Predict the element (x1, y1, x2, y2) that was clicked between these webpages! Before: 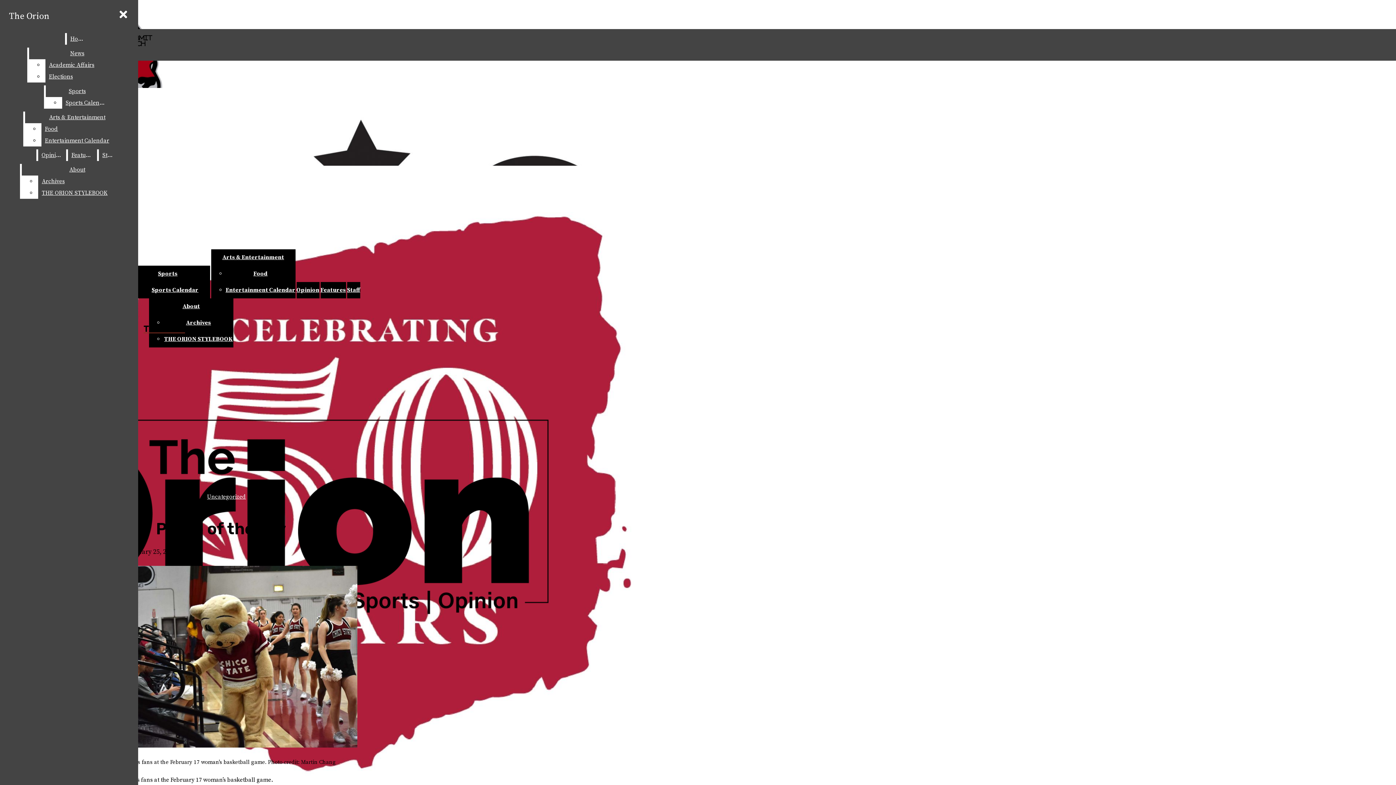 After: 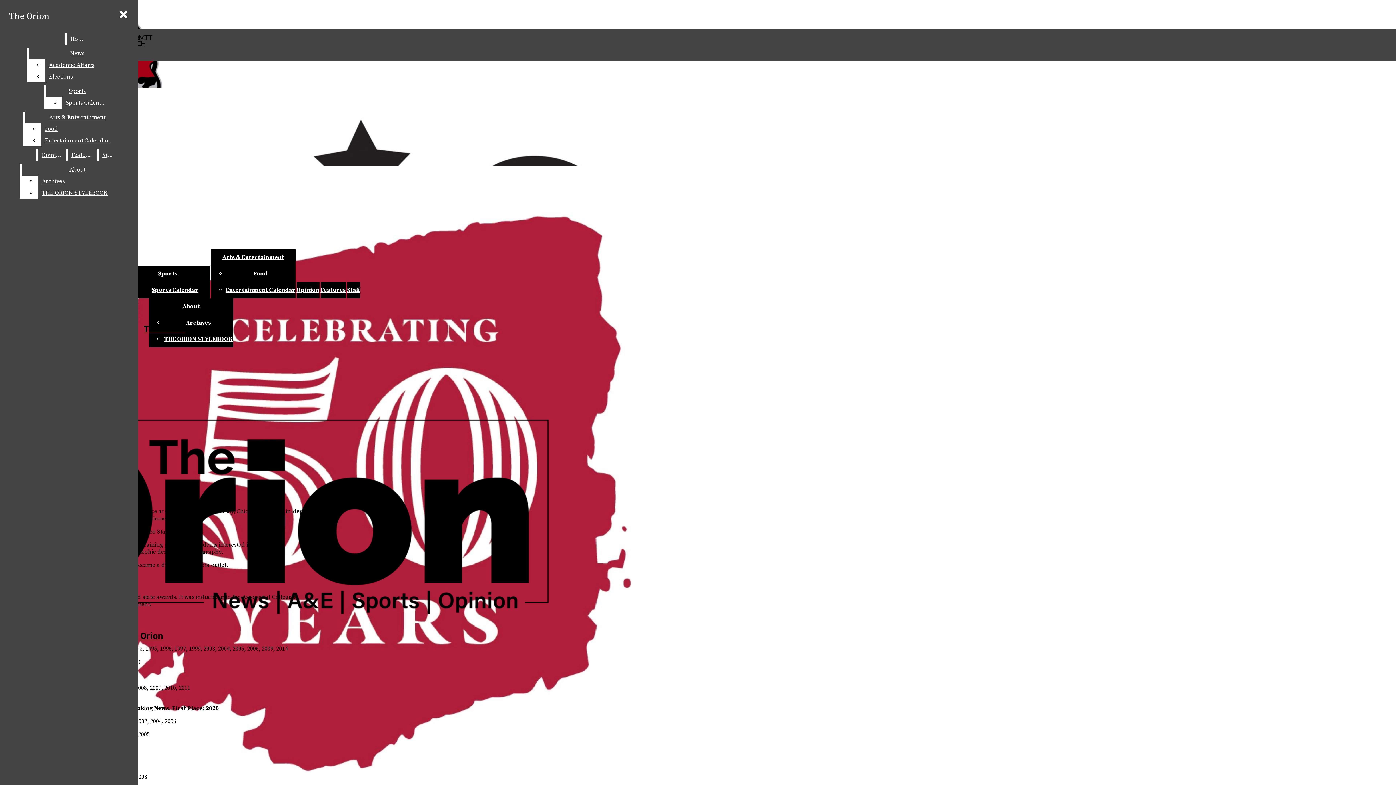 Action: bbox: (182, 302, 200, 310) label: About